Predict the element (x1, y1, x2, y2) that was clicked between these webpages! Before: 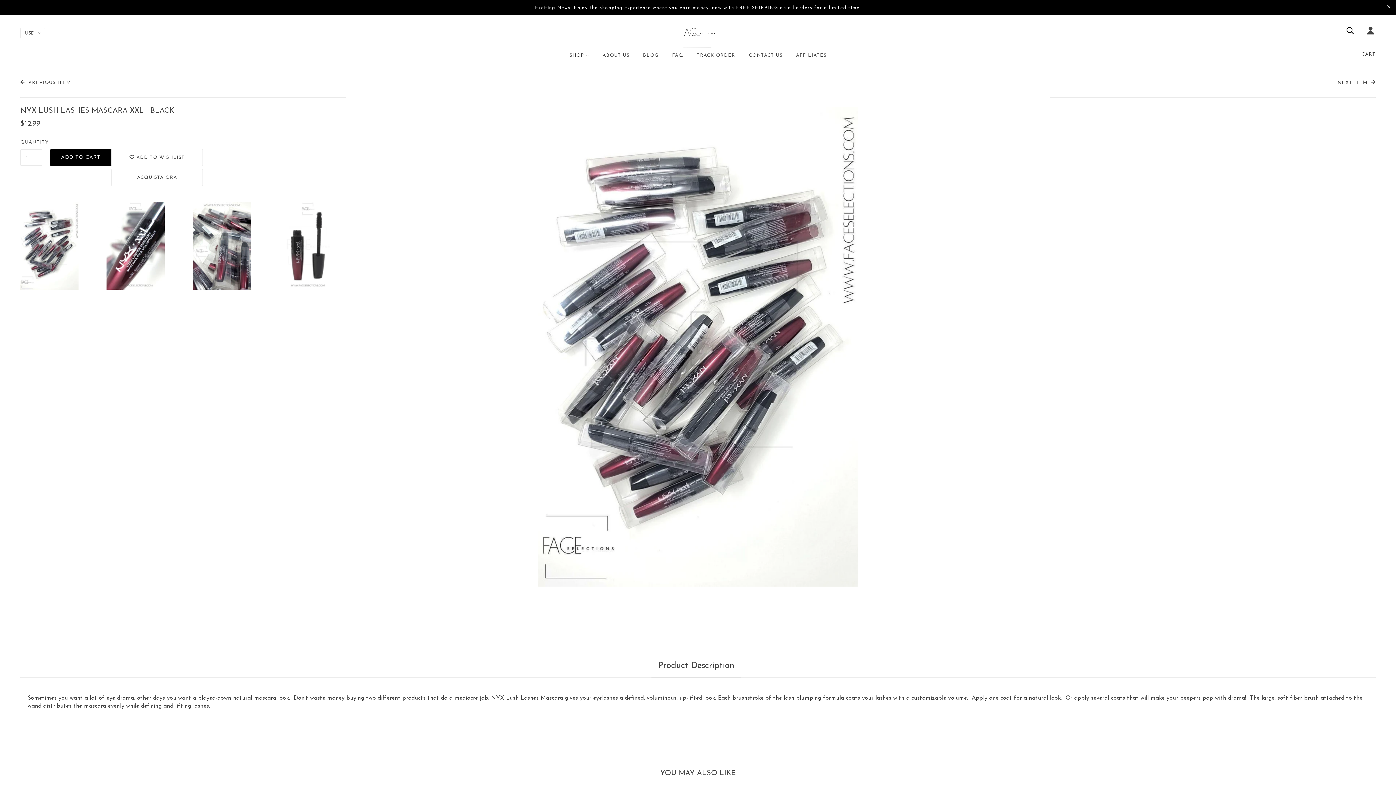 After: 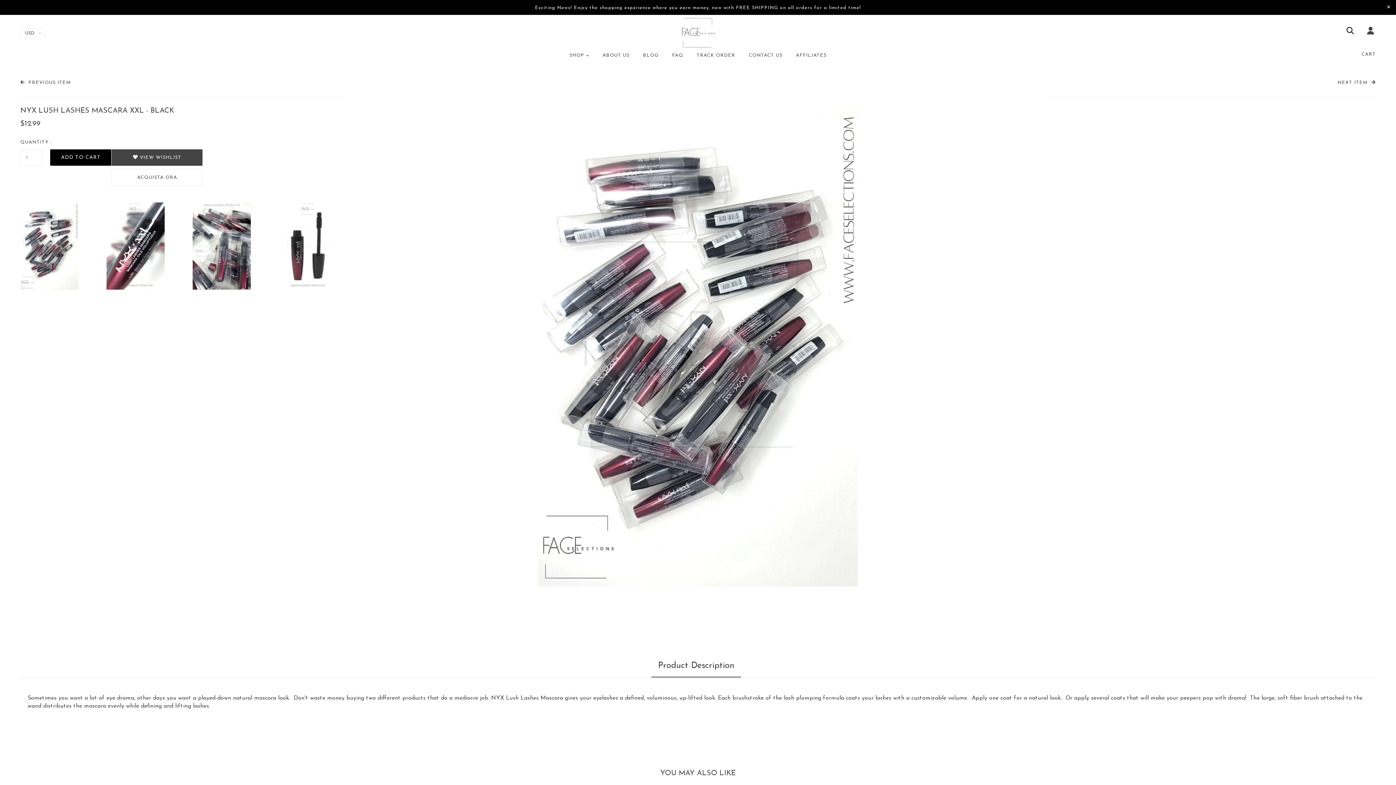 Action: bbox: (111, 149, 202, 165) label: ADD TO WISHLIST